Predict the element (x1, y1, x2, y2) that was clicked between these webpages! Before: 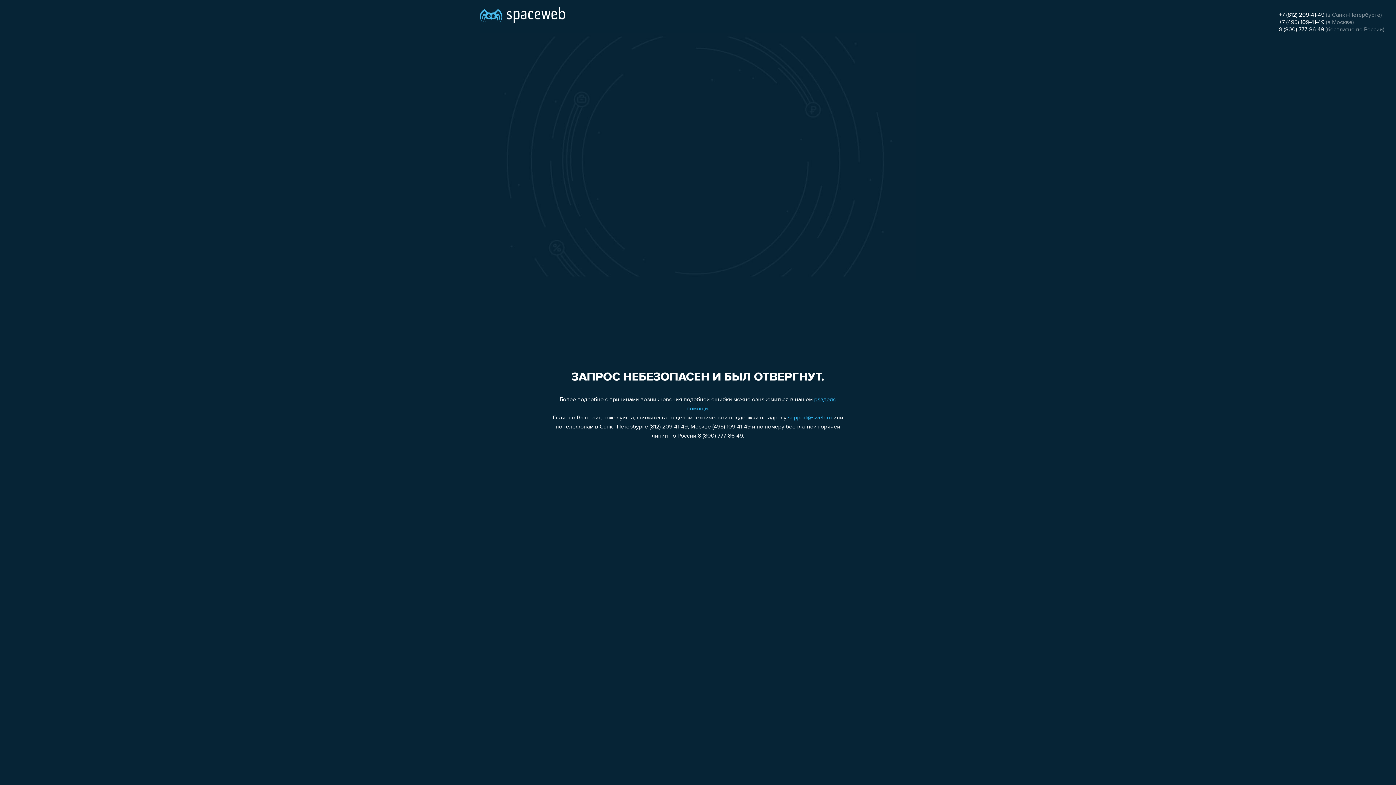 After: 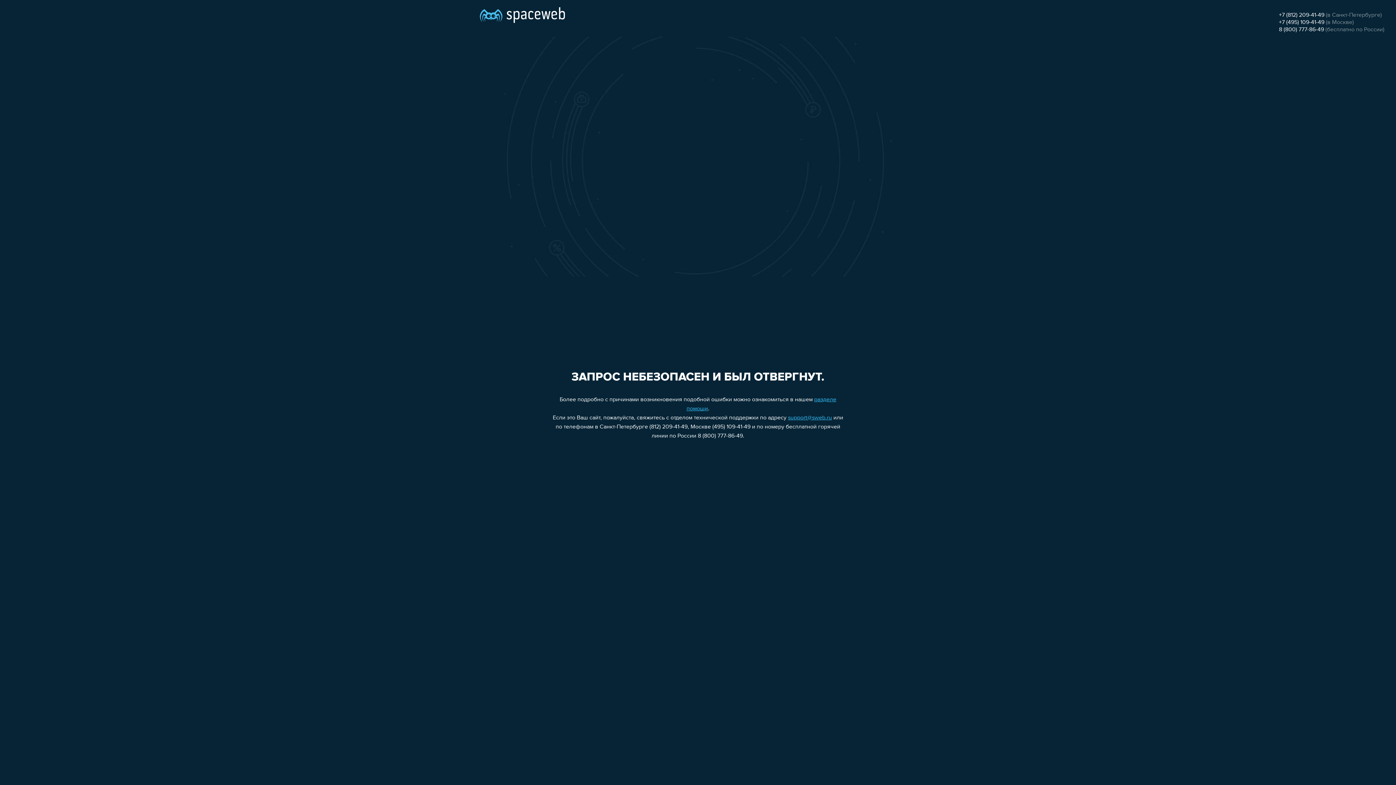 Action: label: 8 (800) 777-86-49 bbox: (1279, 26, 1324, 32)